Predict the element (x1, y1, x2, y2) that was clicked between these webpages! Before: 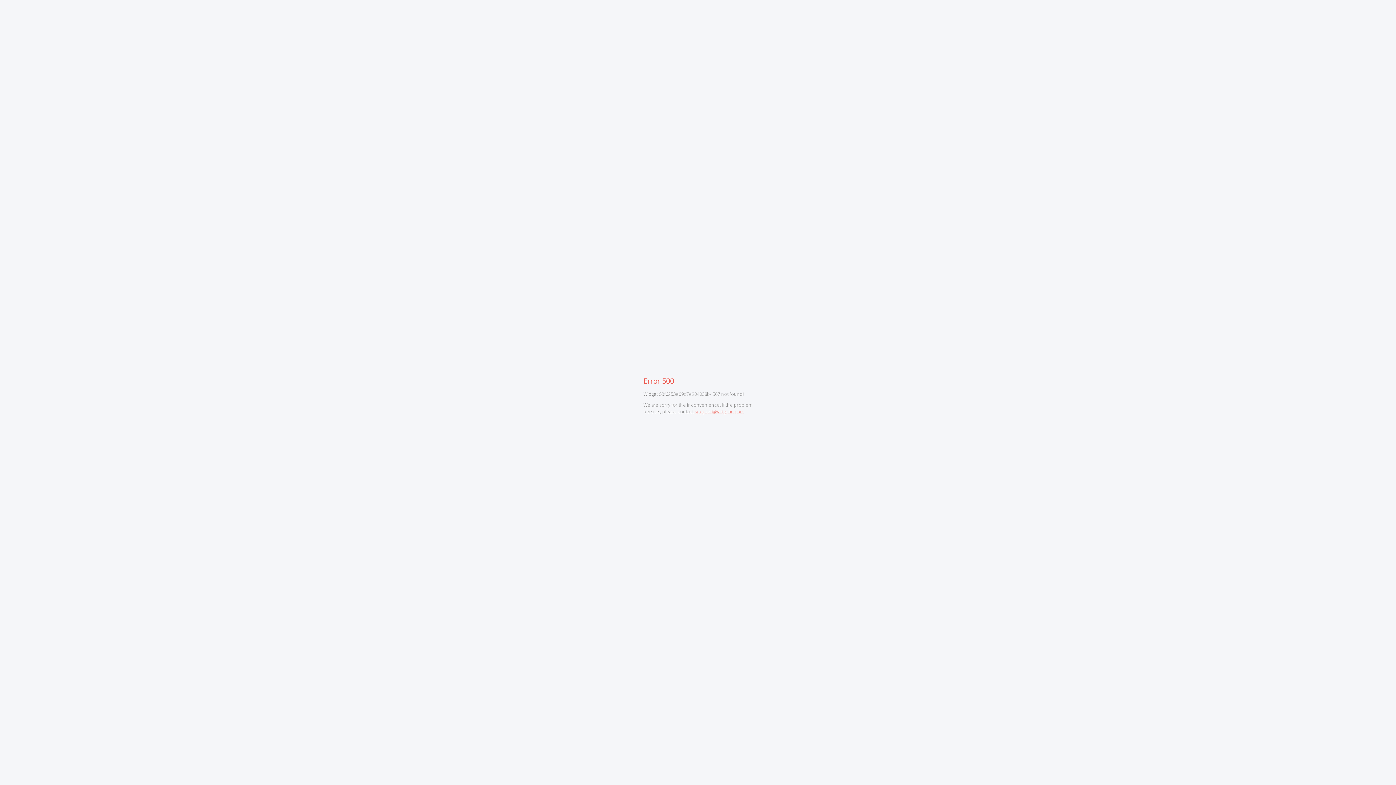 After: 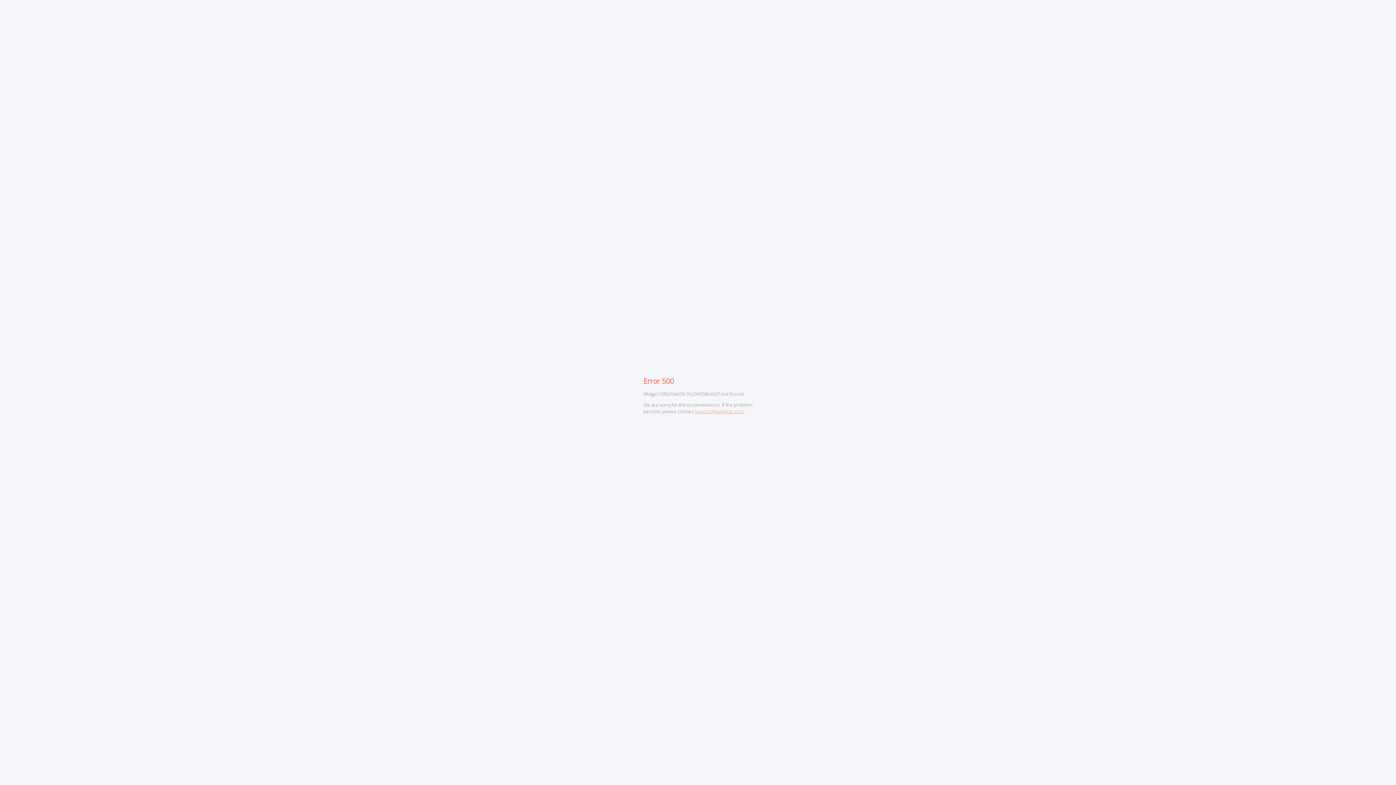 Action: bbox: (694, 408, 744, 415) label: support@widgetic.com